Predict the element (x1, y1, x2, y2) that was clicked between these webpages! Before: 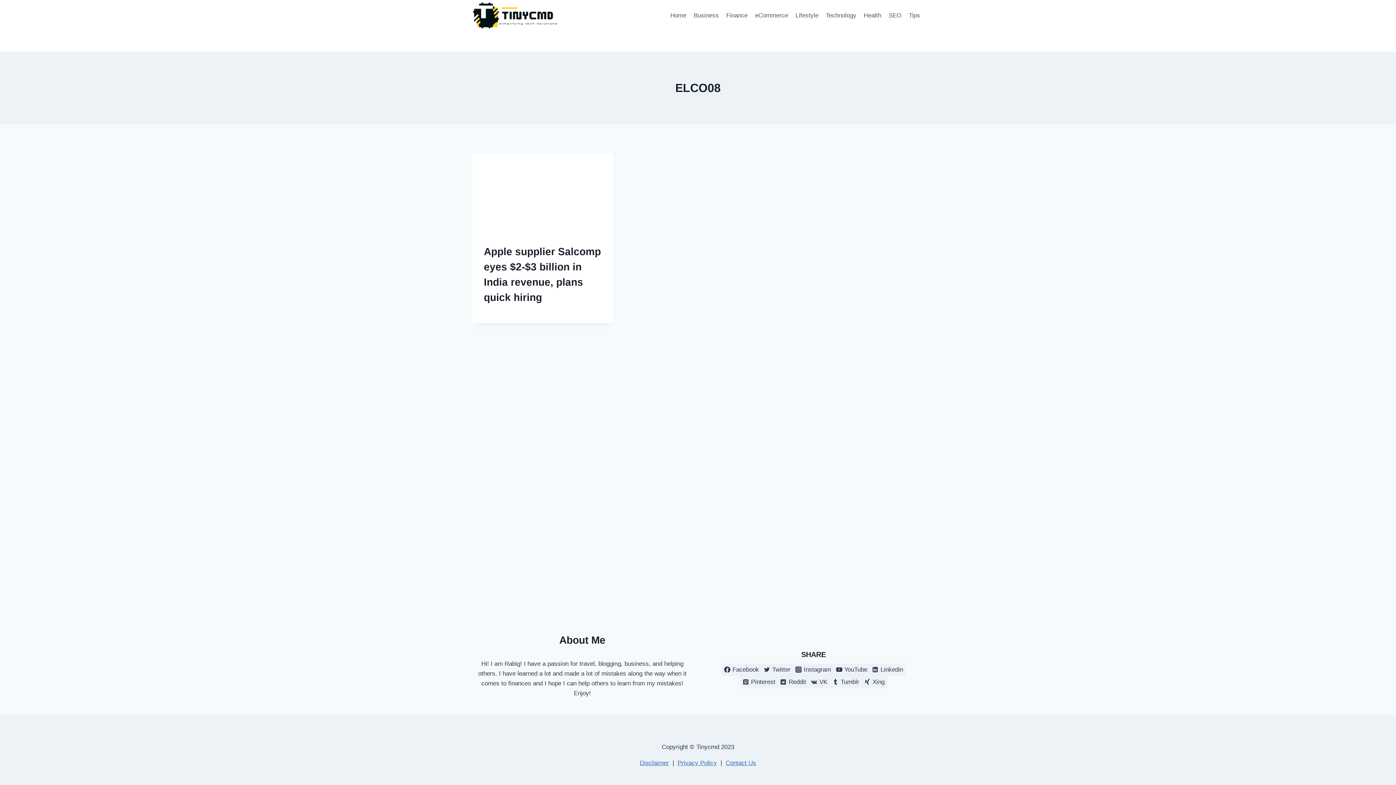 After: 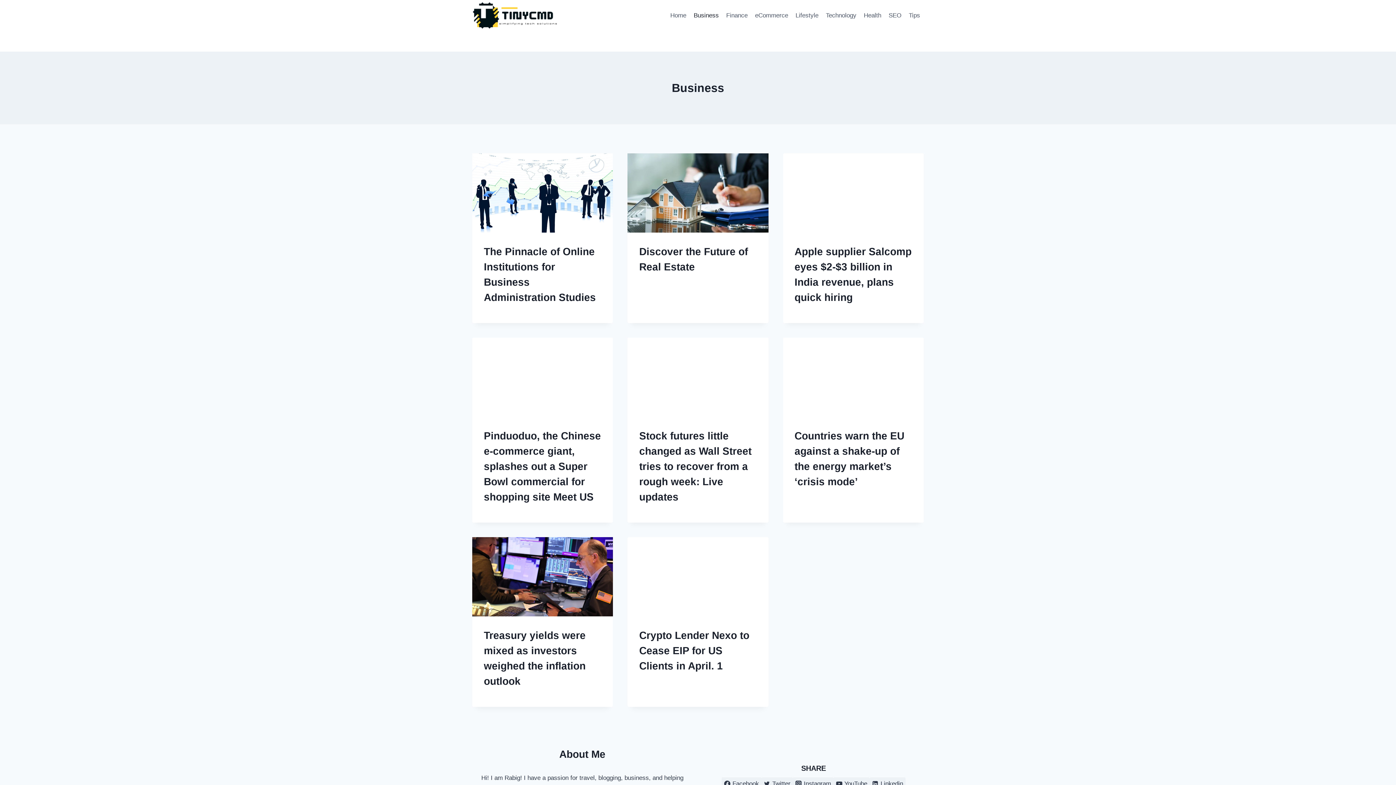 Action: bbox: (690, 6, 722, 24) label: Business